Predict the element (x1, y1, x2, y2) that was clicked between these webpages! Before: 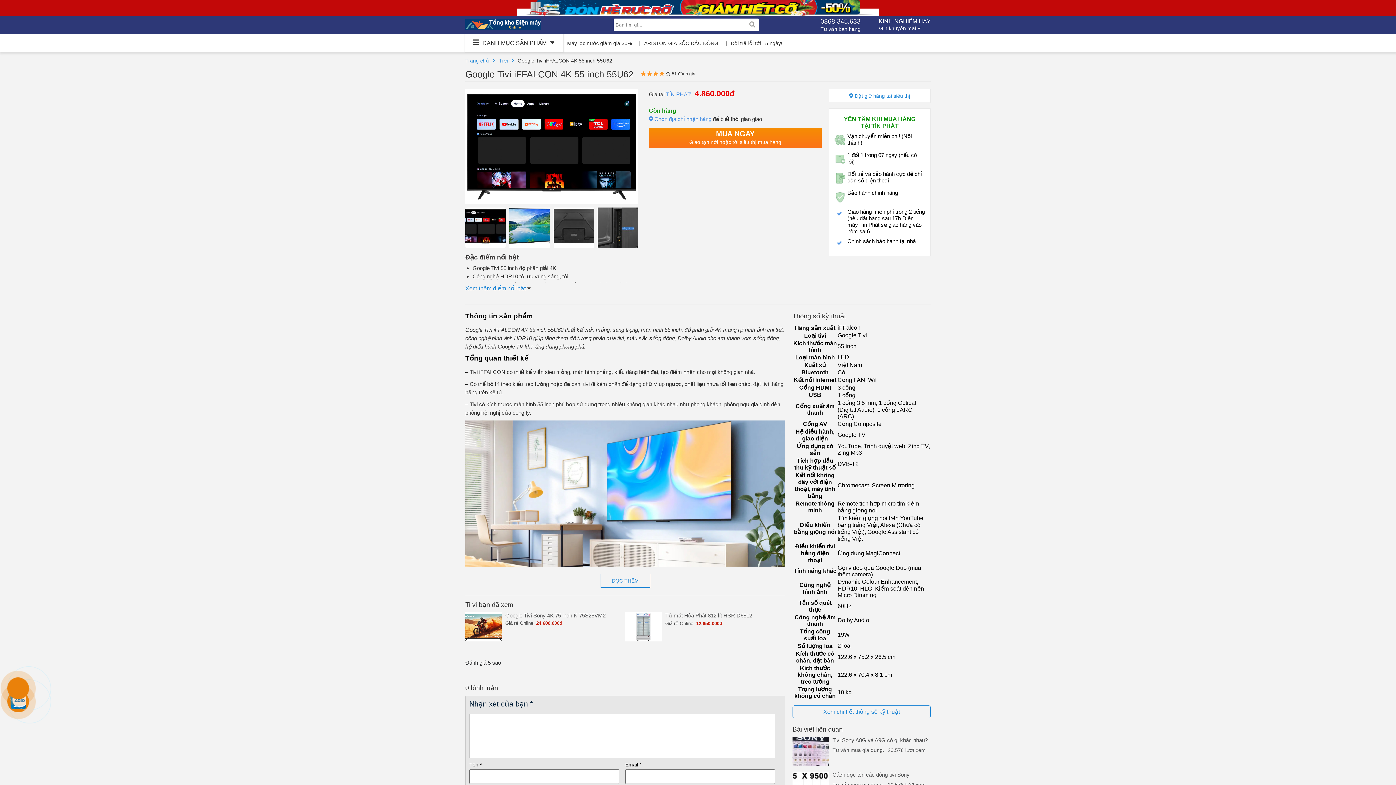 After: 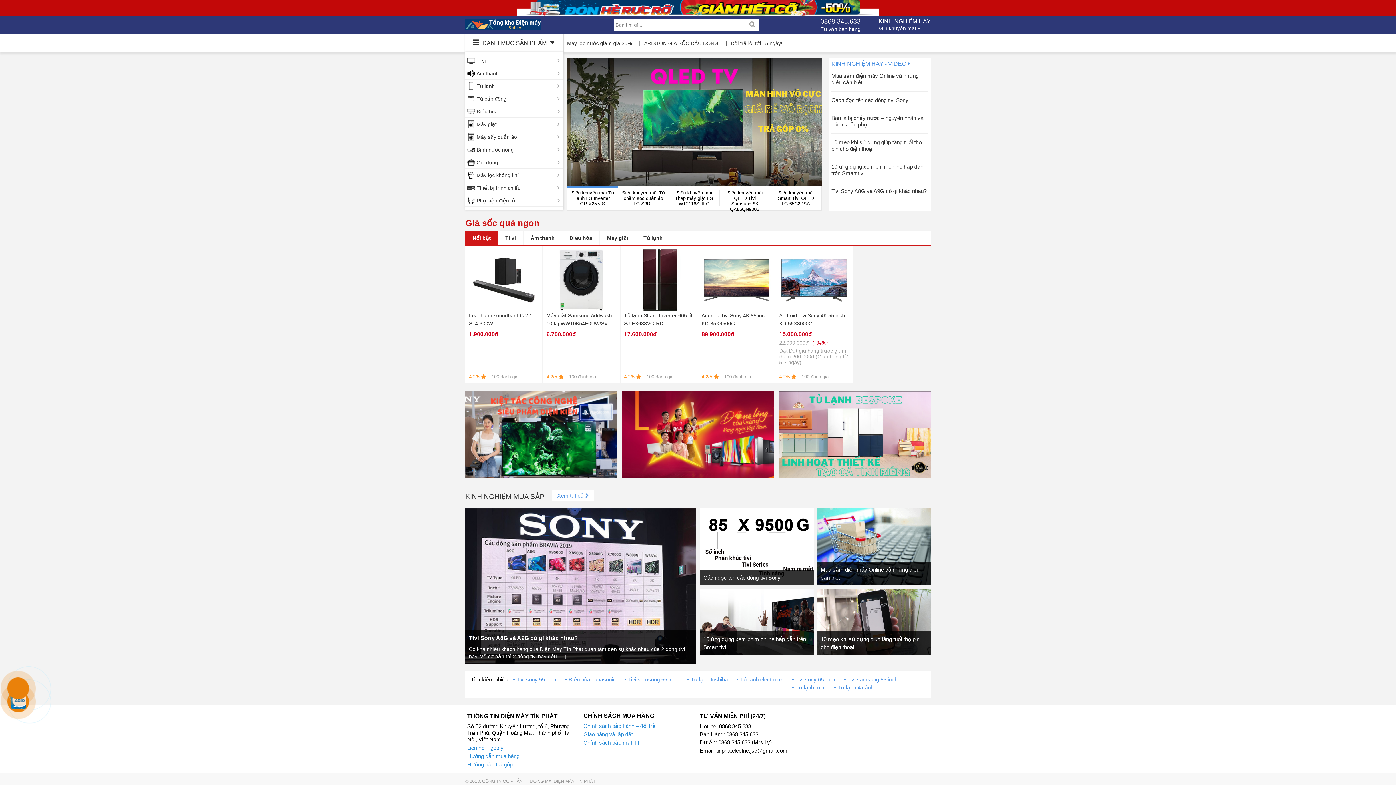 Action: bbox: (465, 57, 489, 63) label: Trang chủ